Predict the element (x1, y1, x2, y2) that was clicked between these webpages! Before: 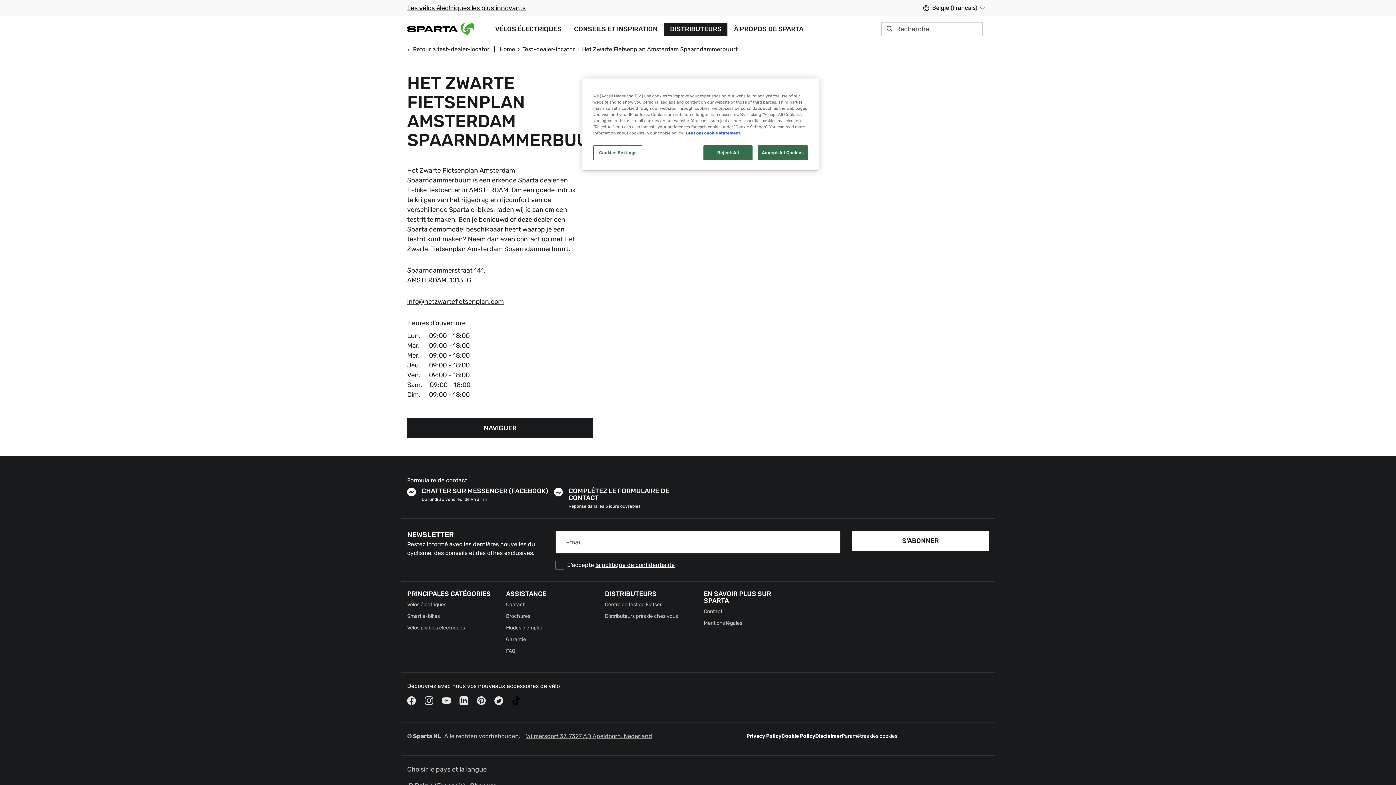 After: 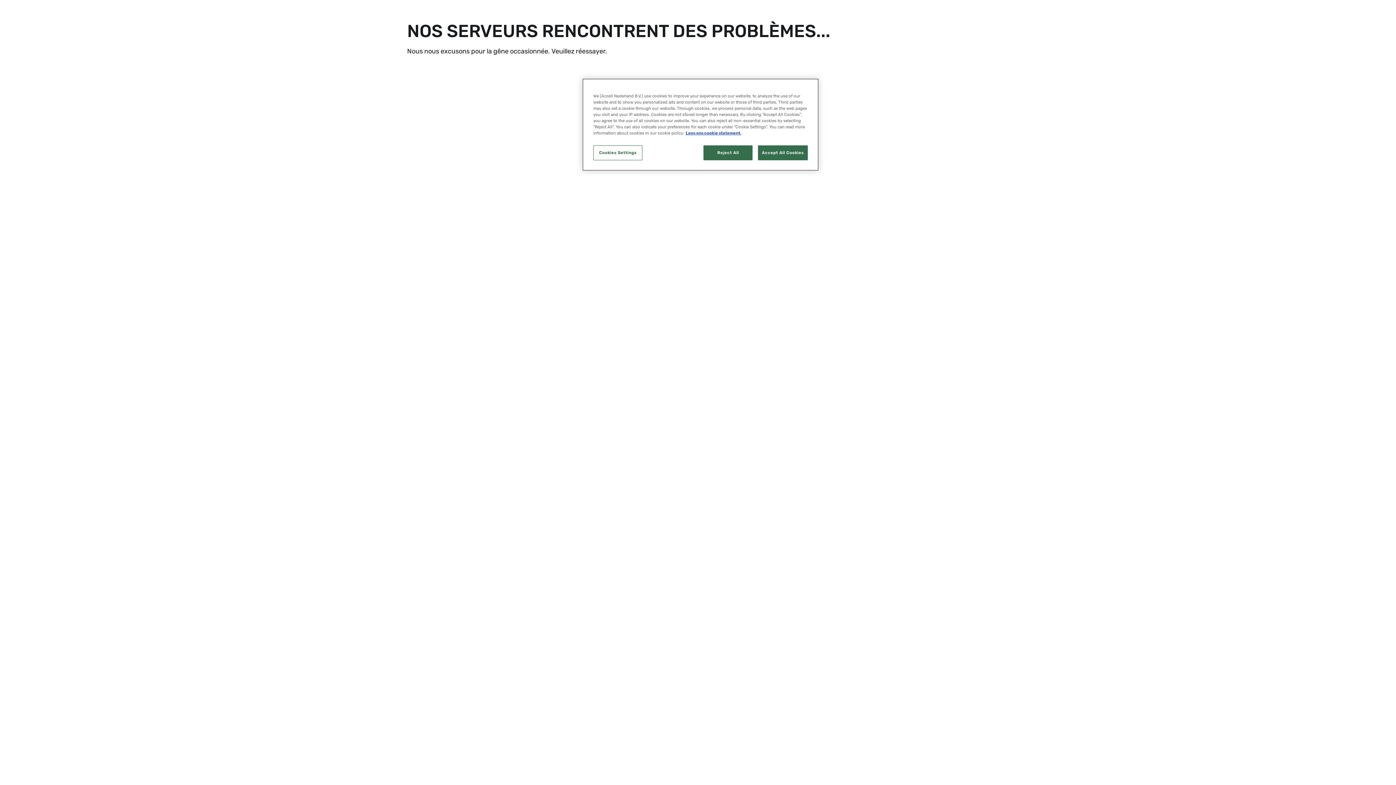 Action: bbox: (407, 625, 465, 631) label: Vélos pliables électriques